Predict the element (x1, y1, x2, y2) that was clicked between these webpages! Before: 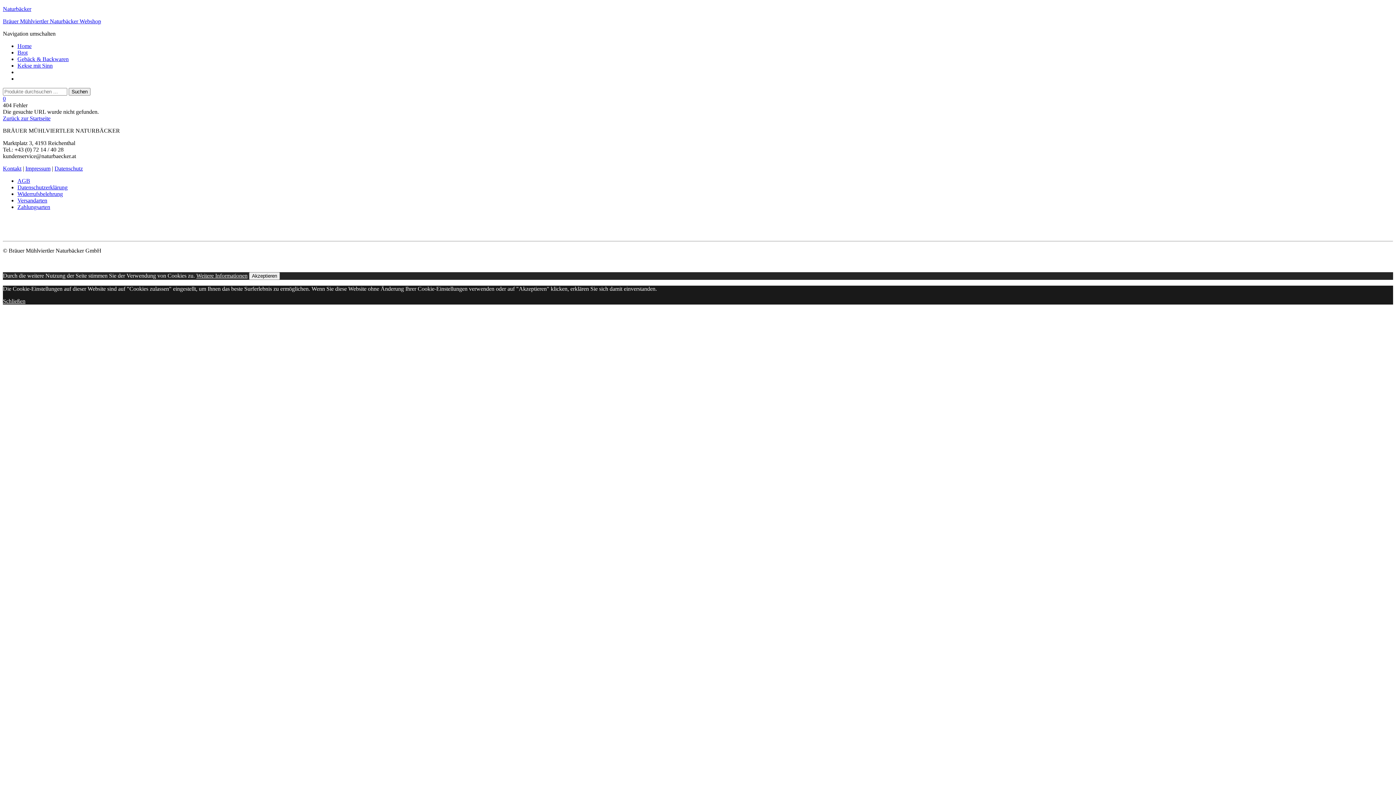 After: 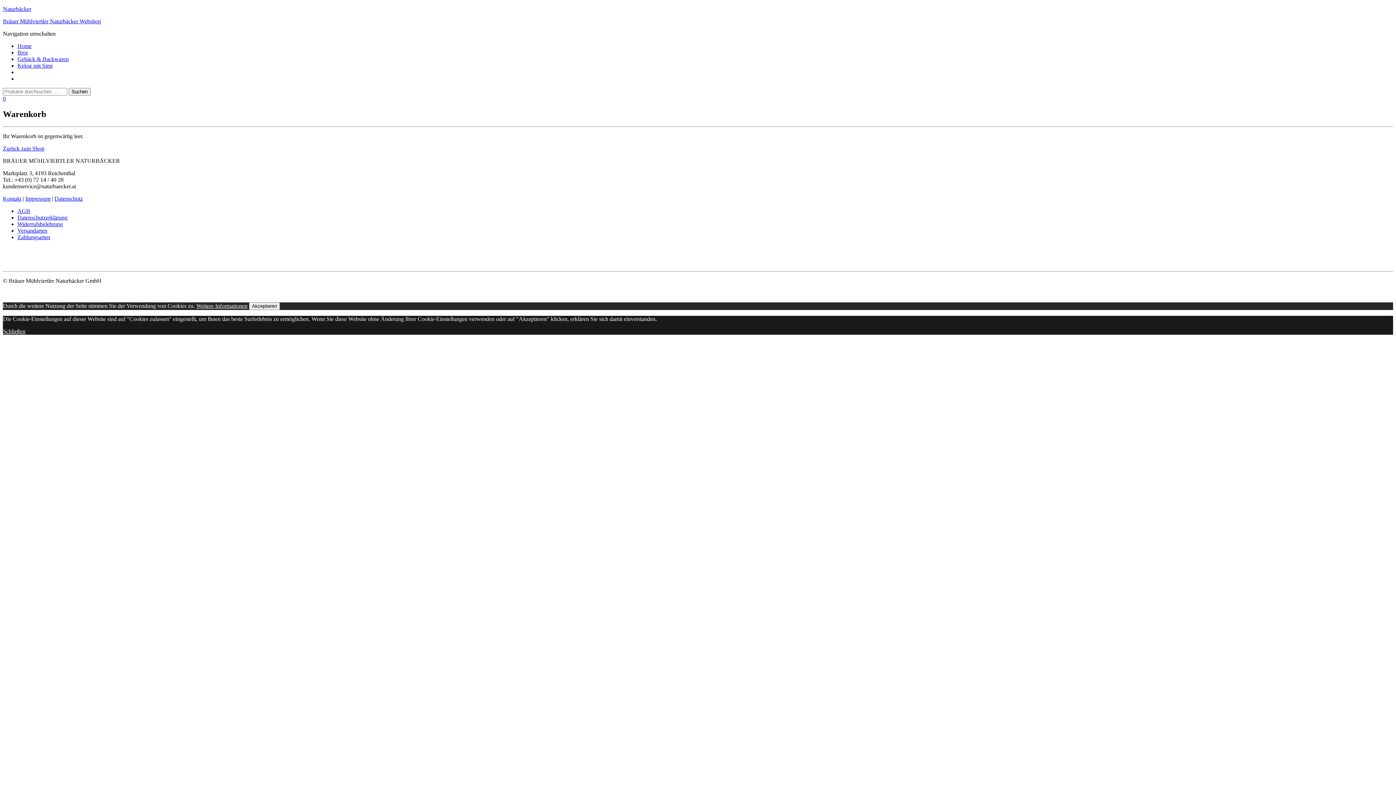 Action: label: 0 bbox: (2, 95, 5, 101)